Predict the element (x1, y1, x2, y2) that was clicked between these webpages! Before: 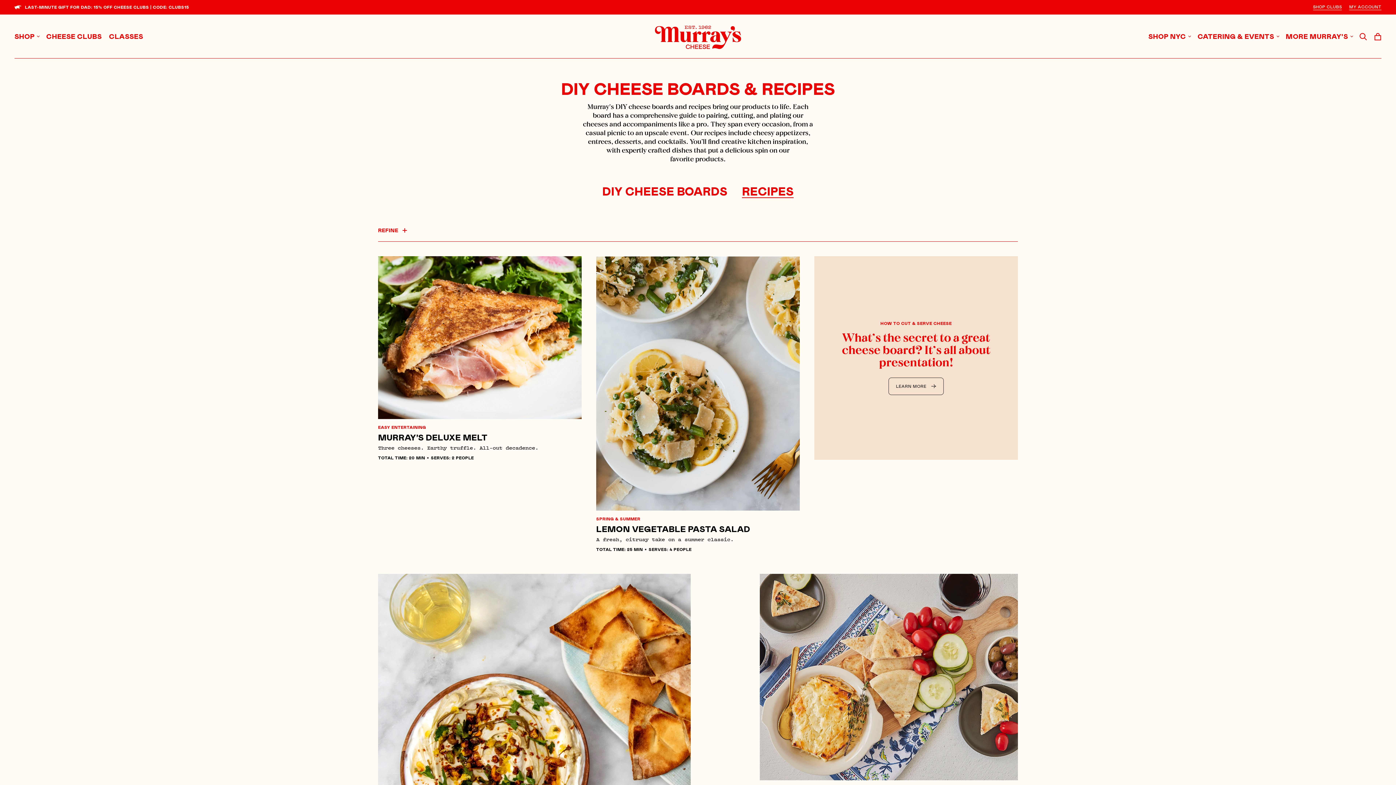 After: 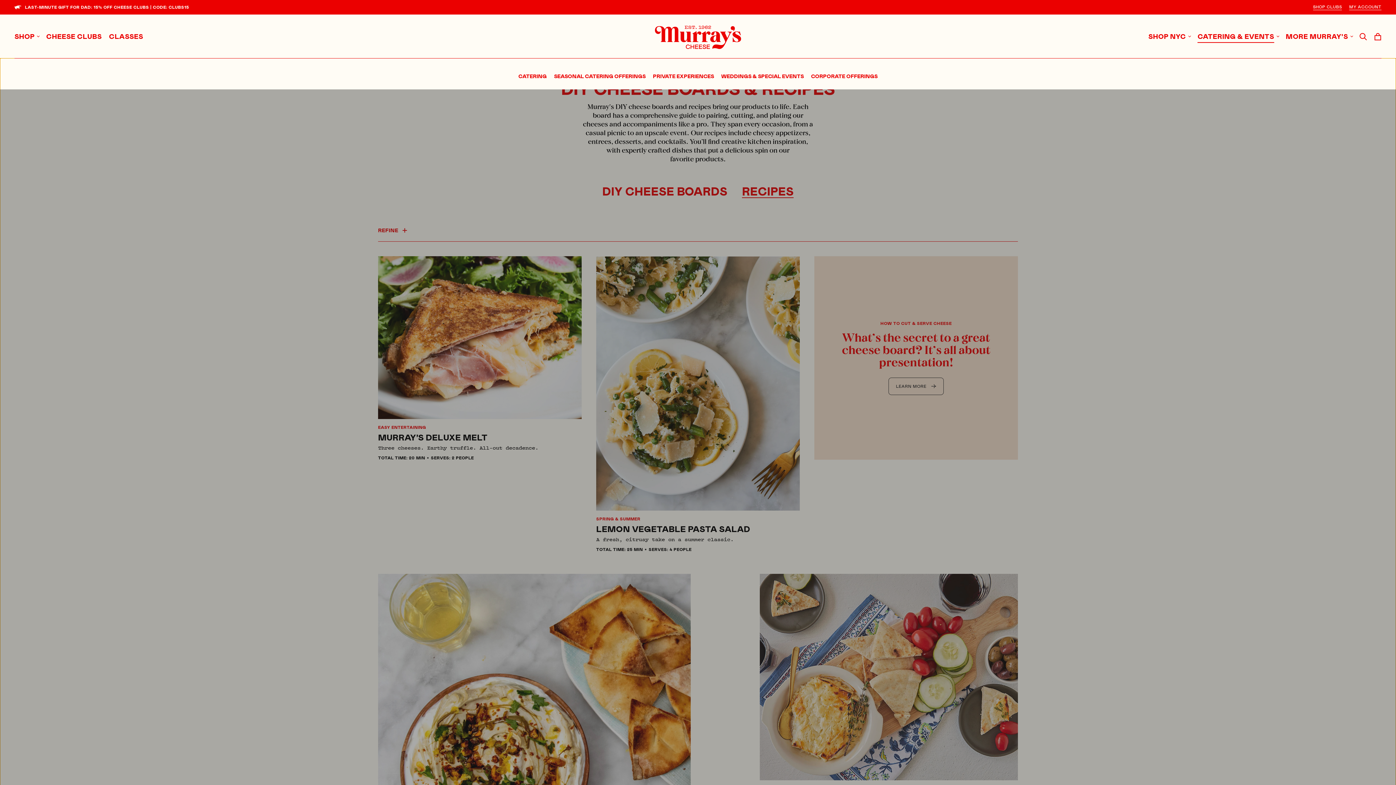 Action: label: Catering & Events bbox: (1197, 32, 1278, 40)